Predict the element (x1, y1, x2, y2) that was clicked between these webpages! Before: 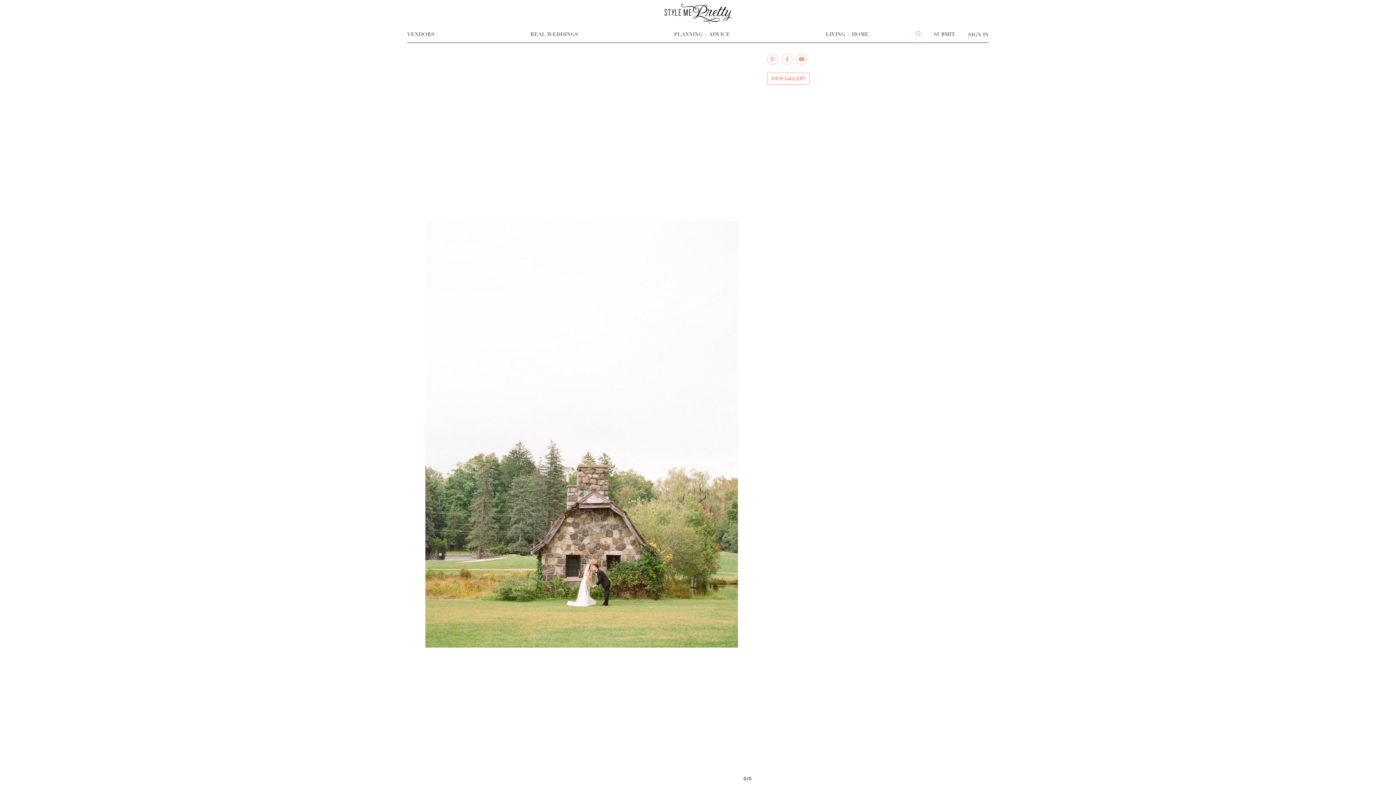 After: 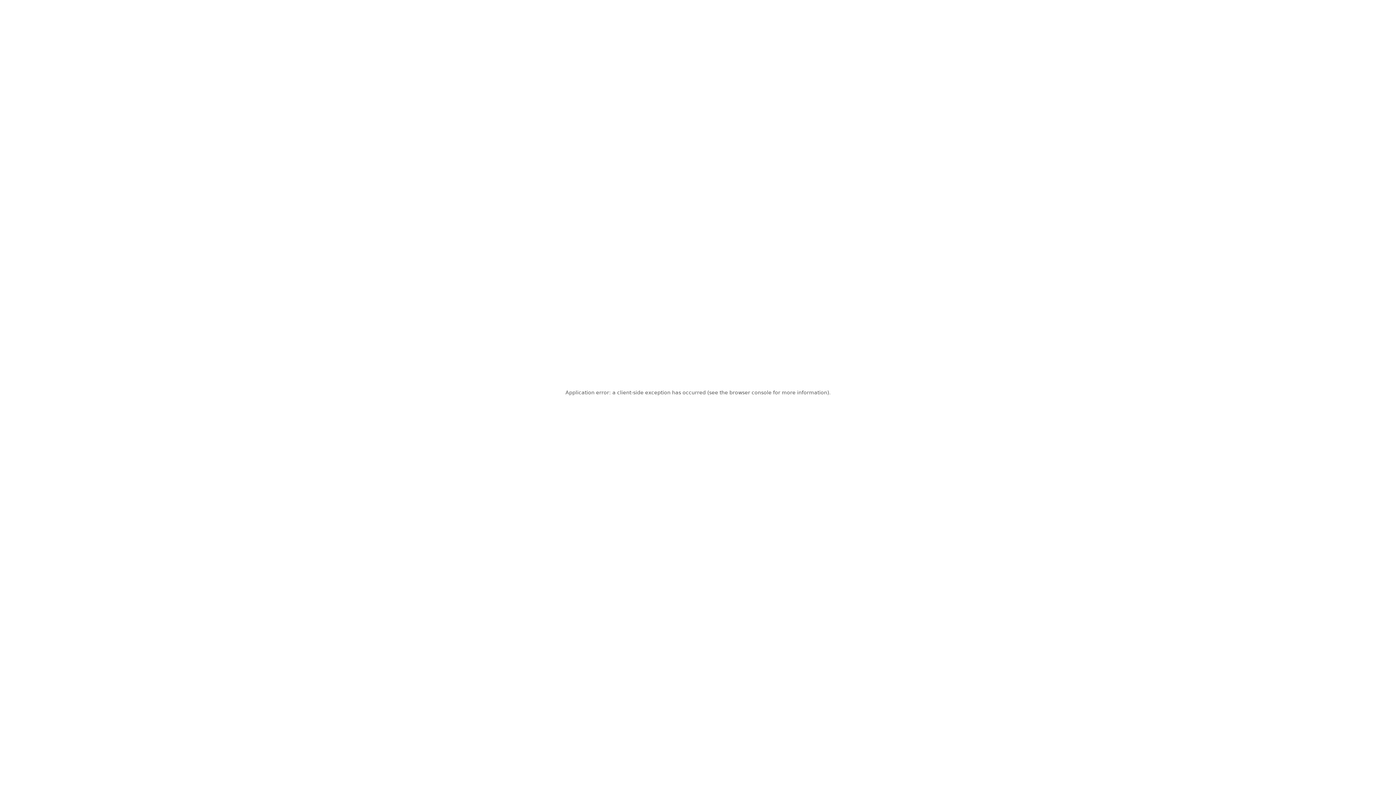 Action: bbox: (664, 17, 731, 26)